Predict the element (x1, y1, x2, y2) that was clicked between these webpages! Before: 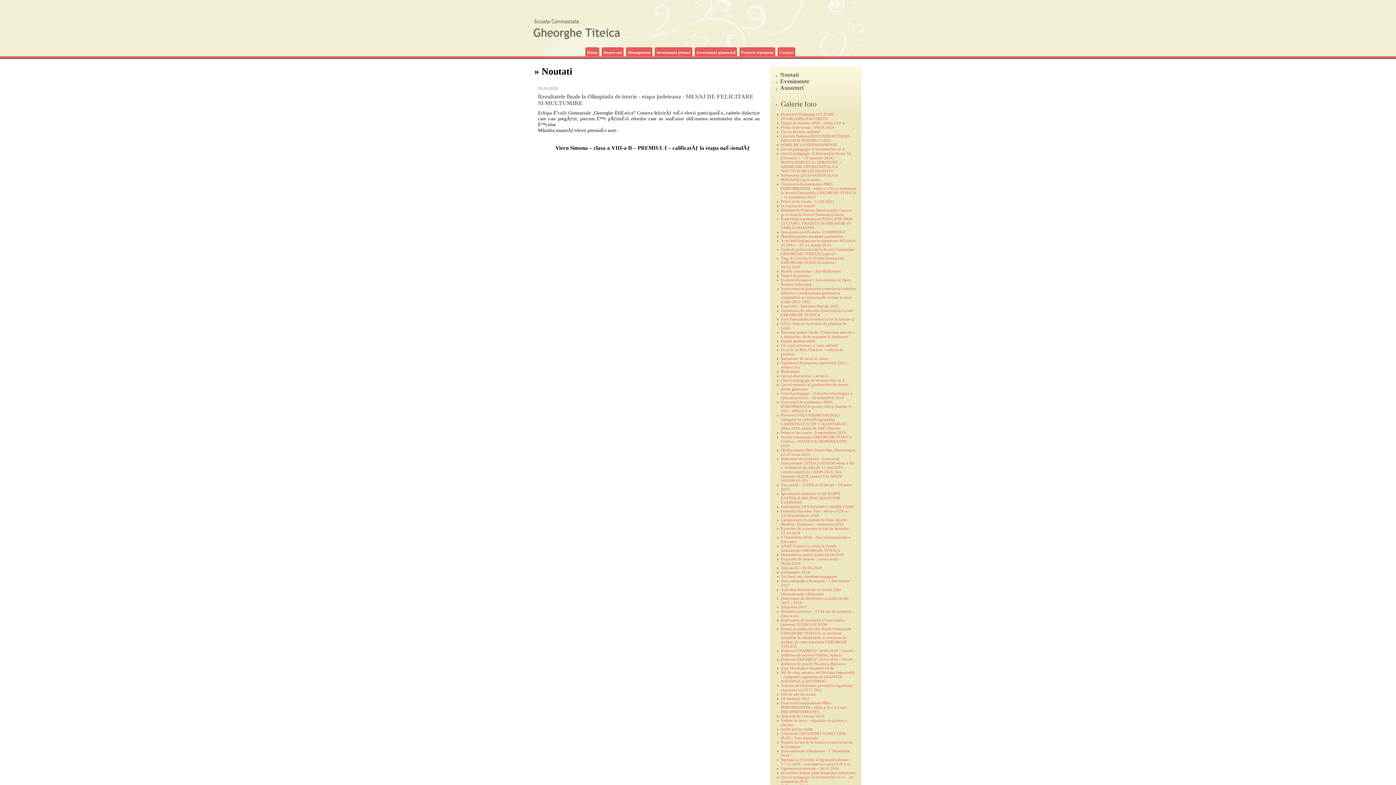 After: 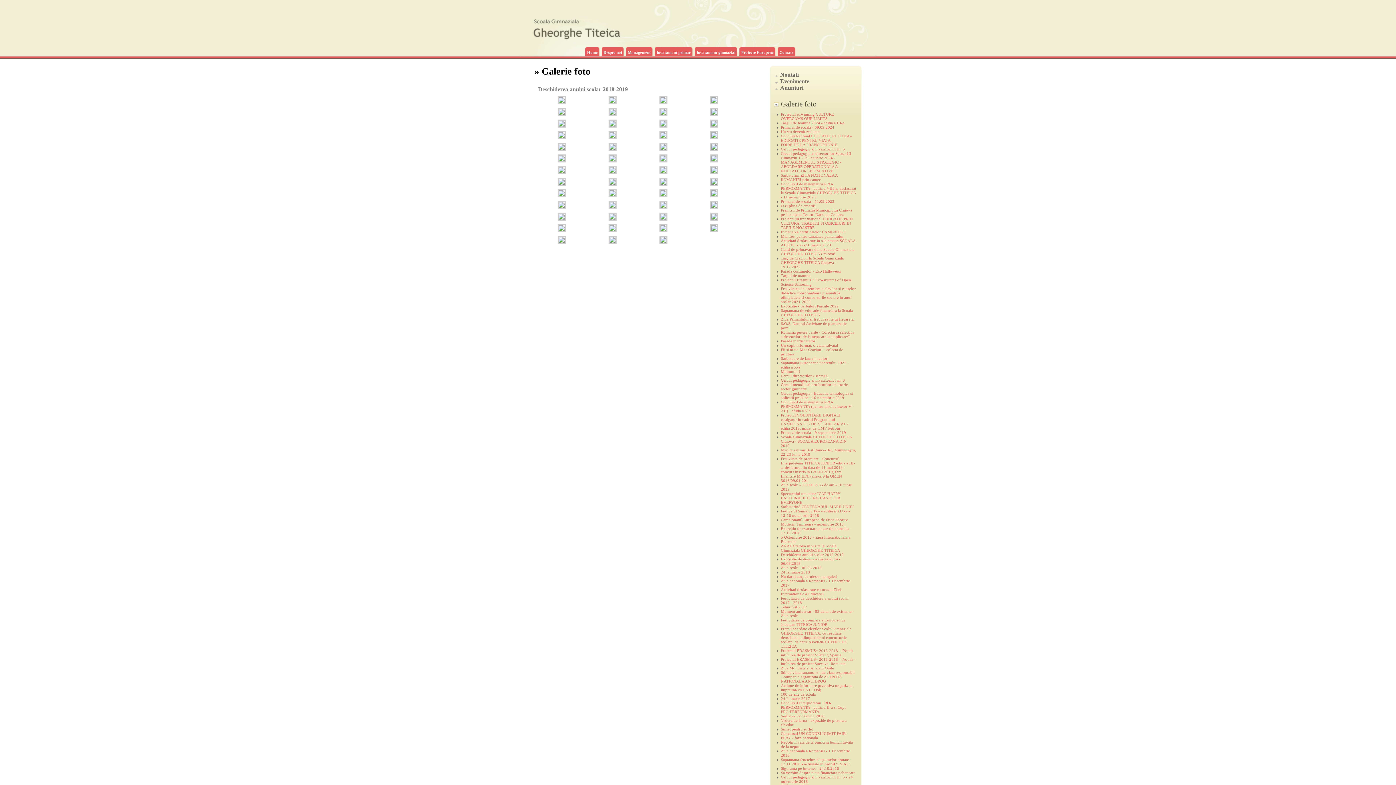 Action: label: Deschiderea anului scolar 2018-2019 bbox: (781, 552, 844, 557)